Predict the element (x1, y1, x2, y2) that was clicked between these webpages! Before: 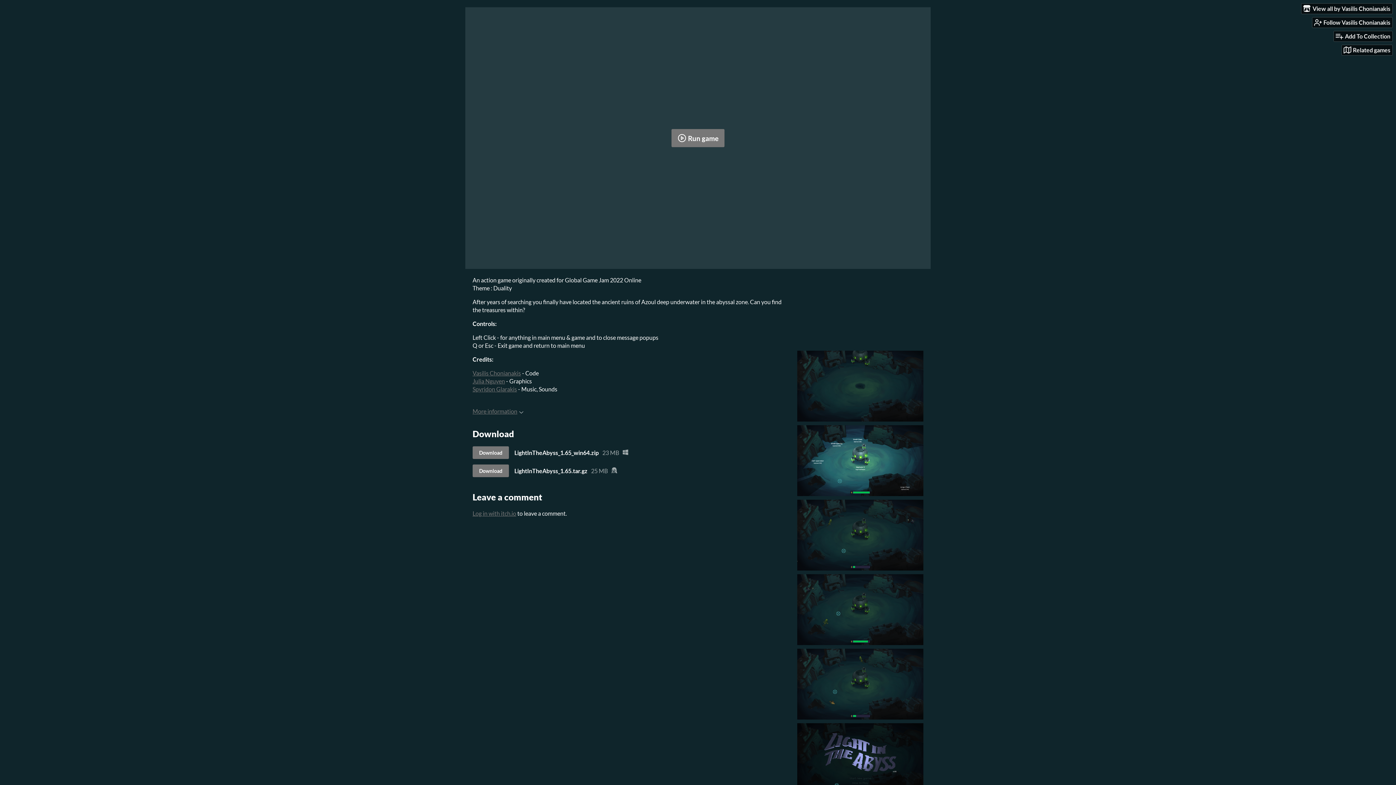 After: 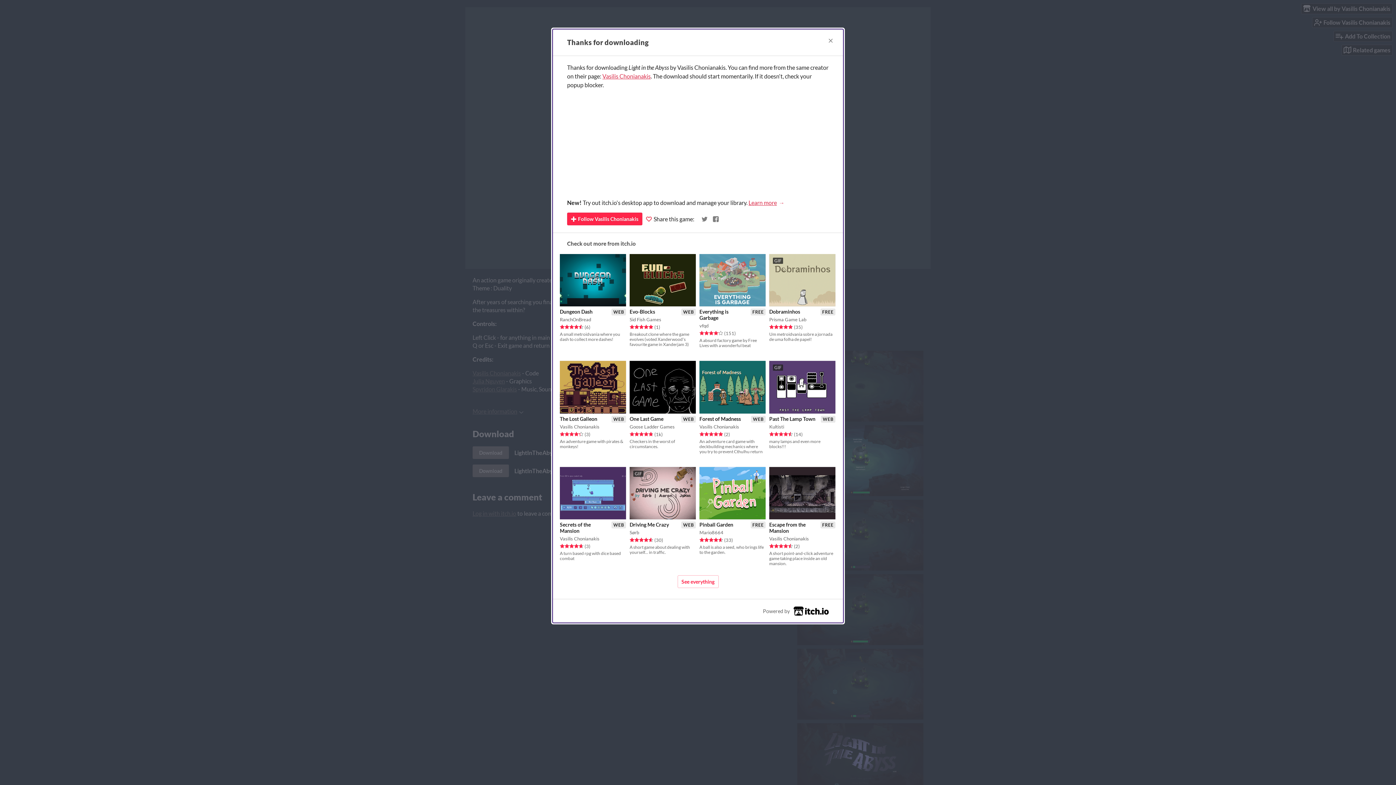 Action: label: Download bbox: (472, 464, 509, 477)